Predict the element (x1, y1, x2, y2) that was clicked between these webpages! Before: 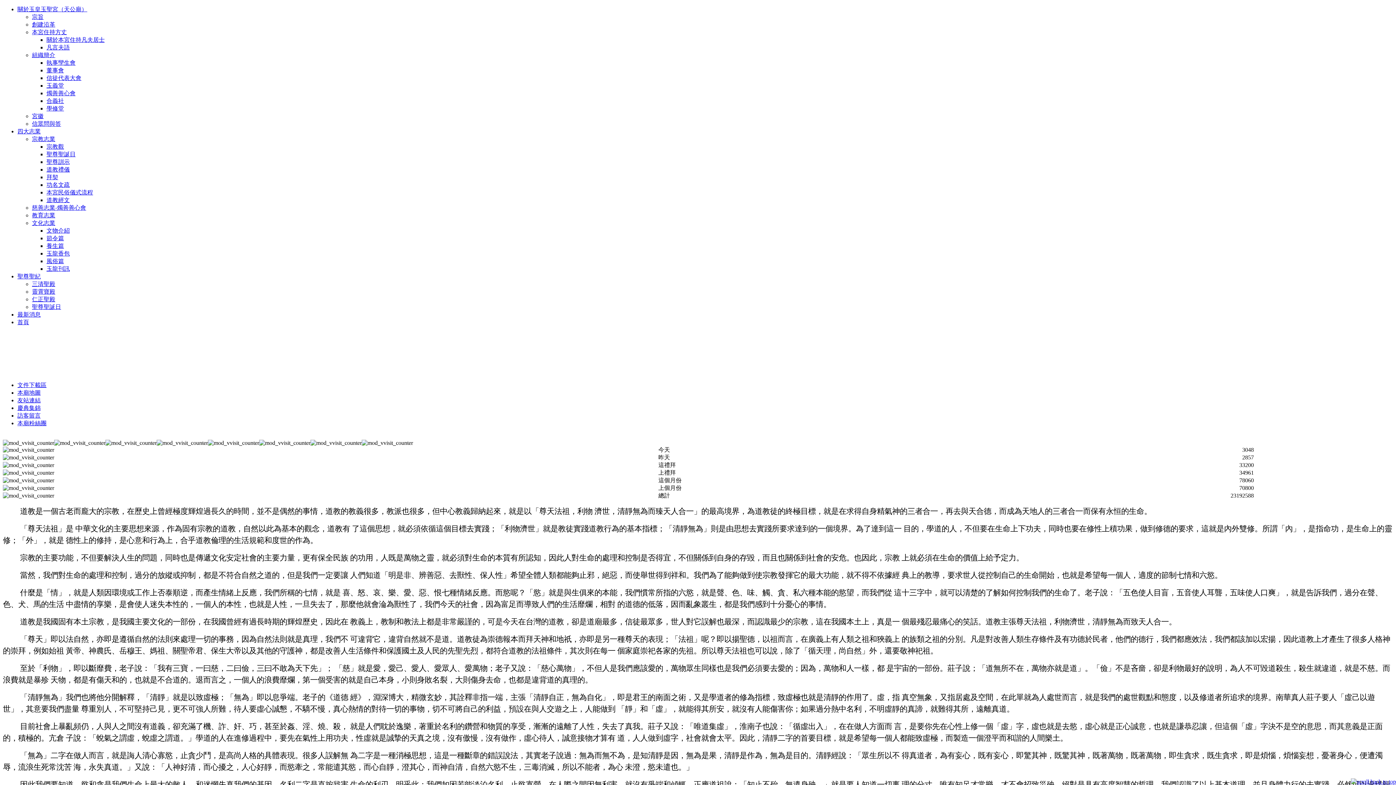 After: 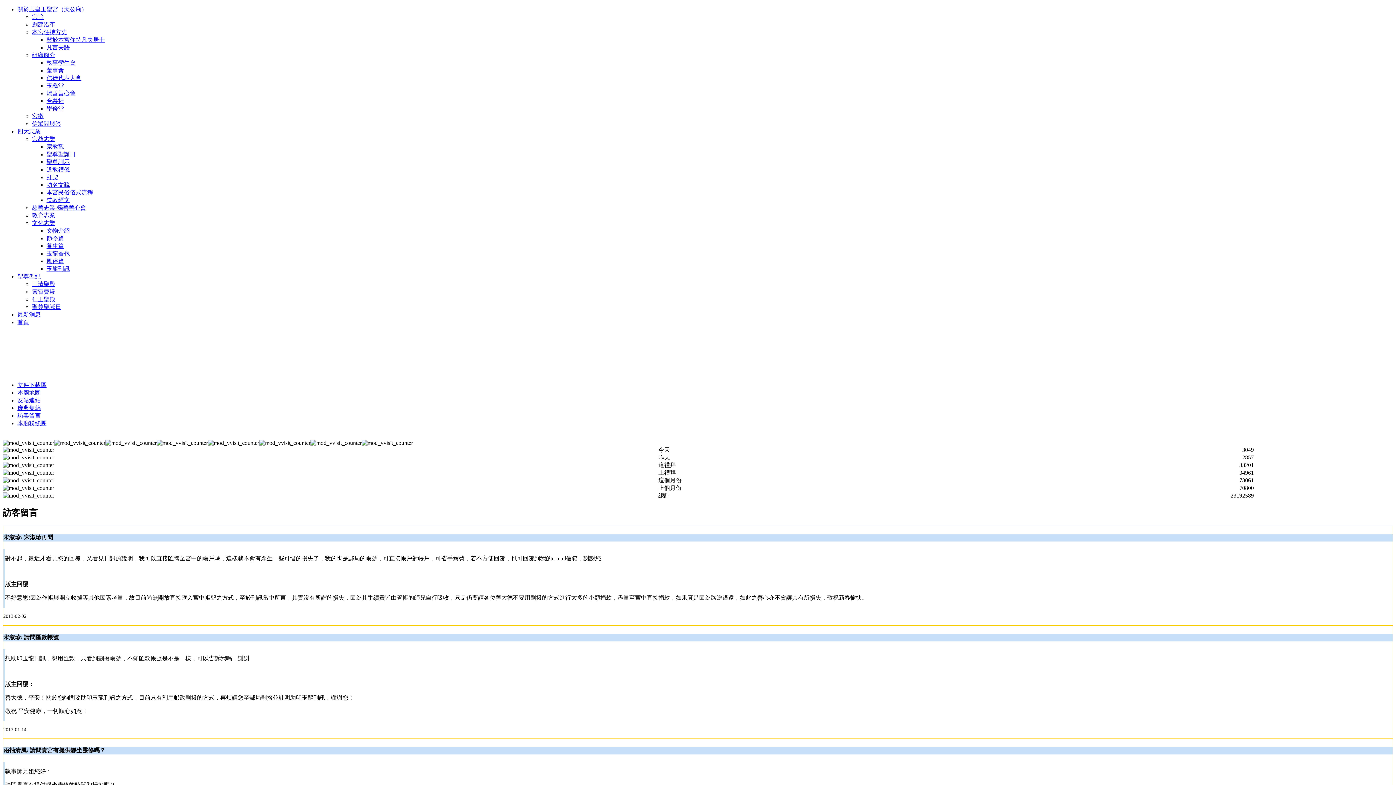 Action: bbox: (17, 412, 40, 418) label: 訪客留言